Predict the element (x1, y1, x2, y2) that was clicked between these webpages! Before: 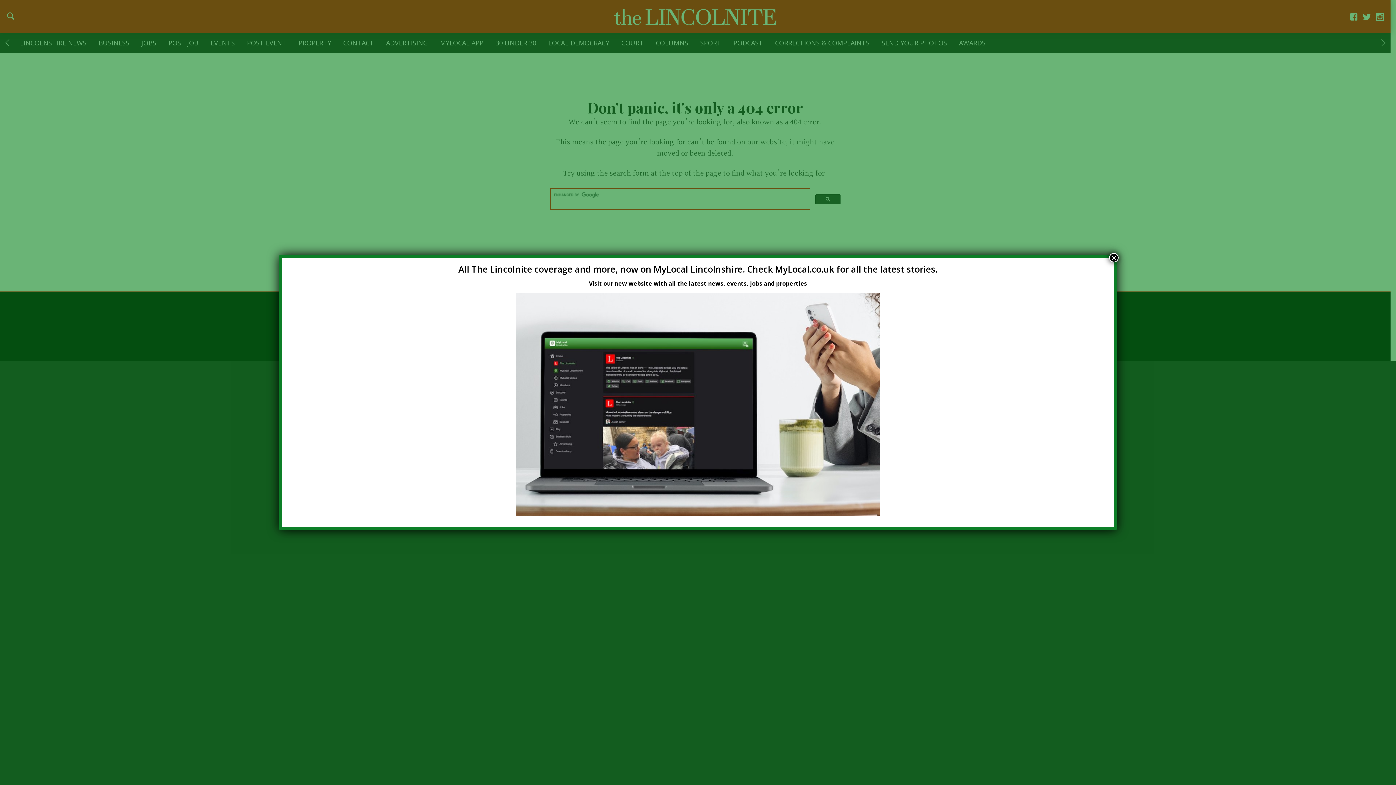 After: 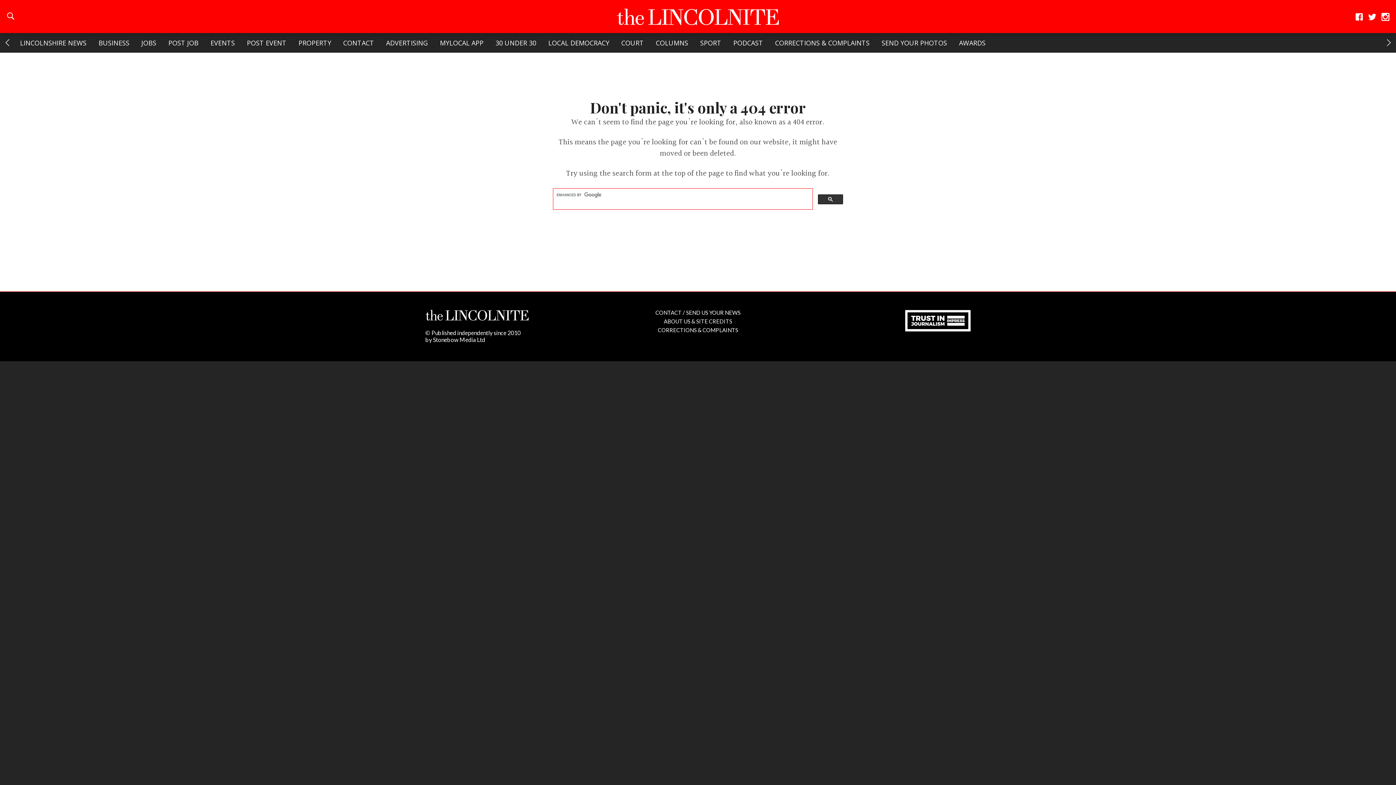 Action: bbox: (1109, 253, 1118, 262) label: Close